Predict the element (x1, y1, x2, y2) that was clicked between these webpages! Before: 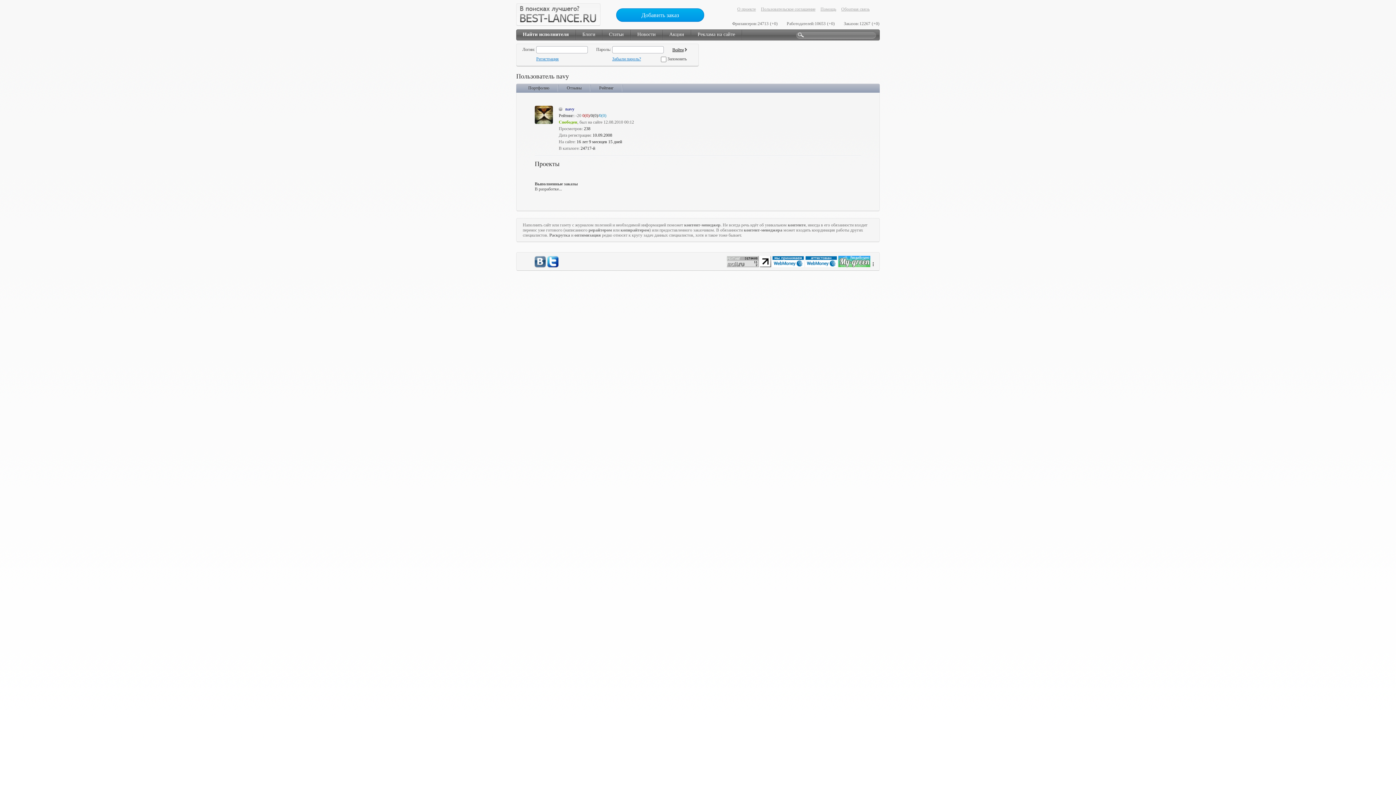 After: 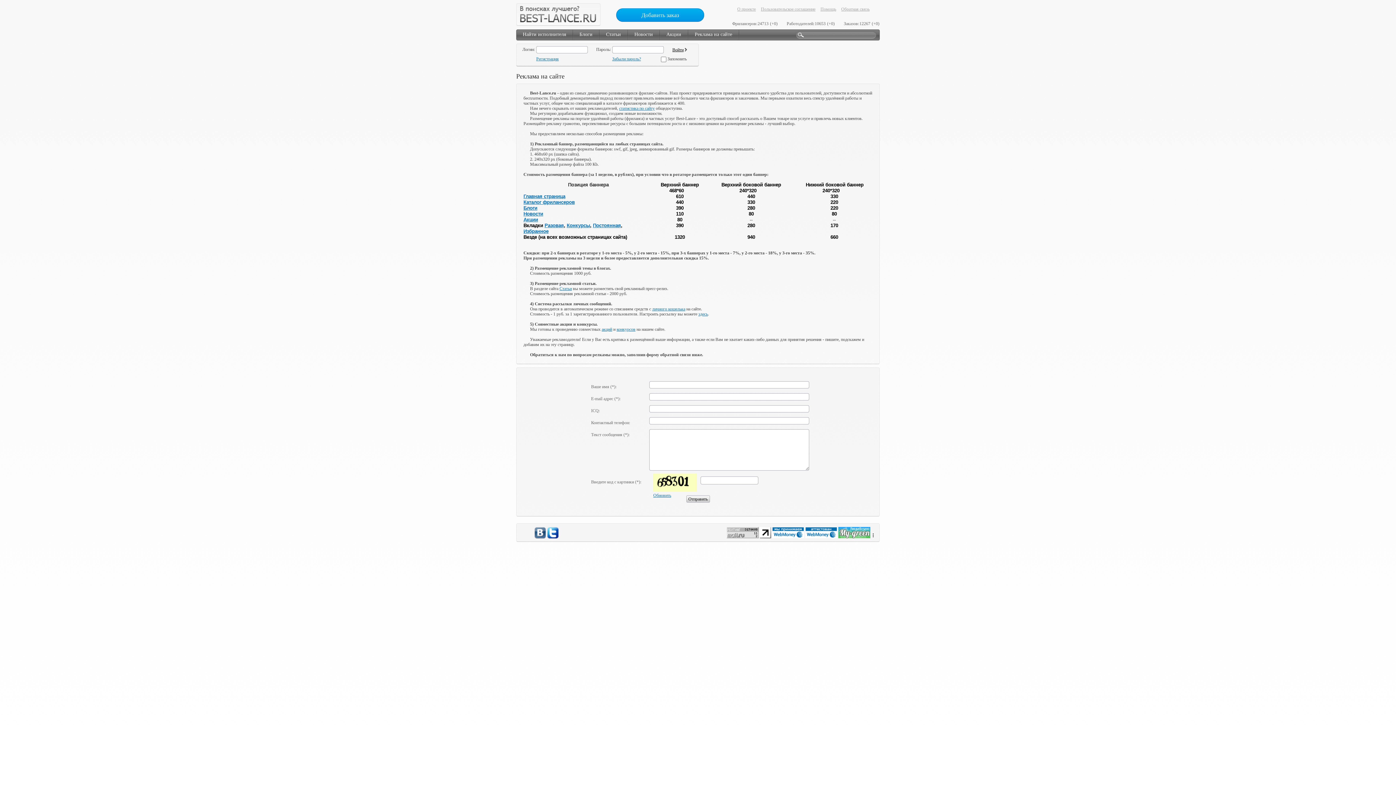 Action: label: Реклама на сайте bbox: (697, 31, 735, 37)